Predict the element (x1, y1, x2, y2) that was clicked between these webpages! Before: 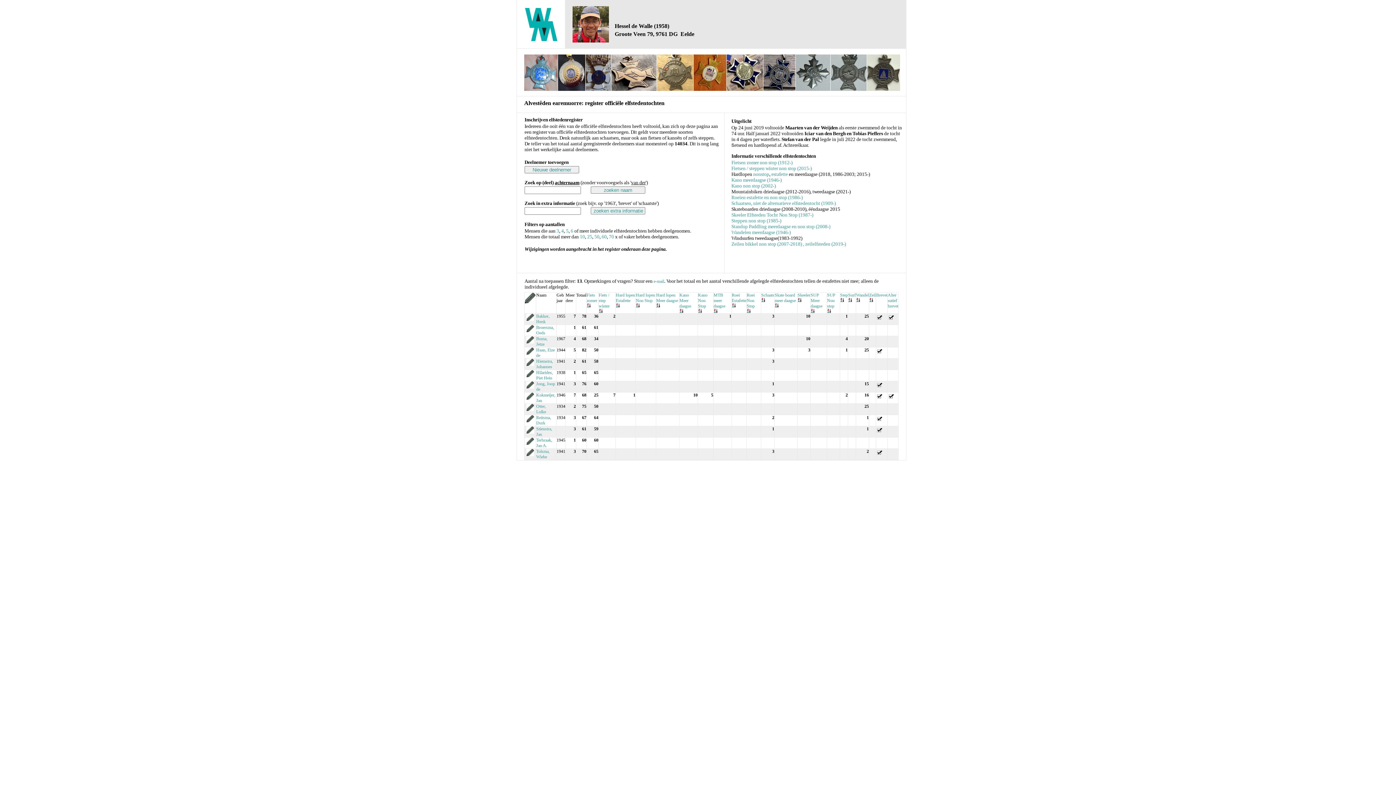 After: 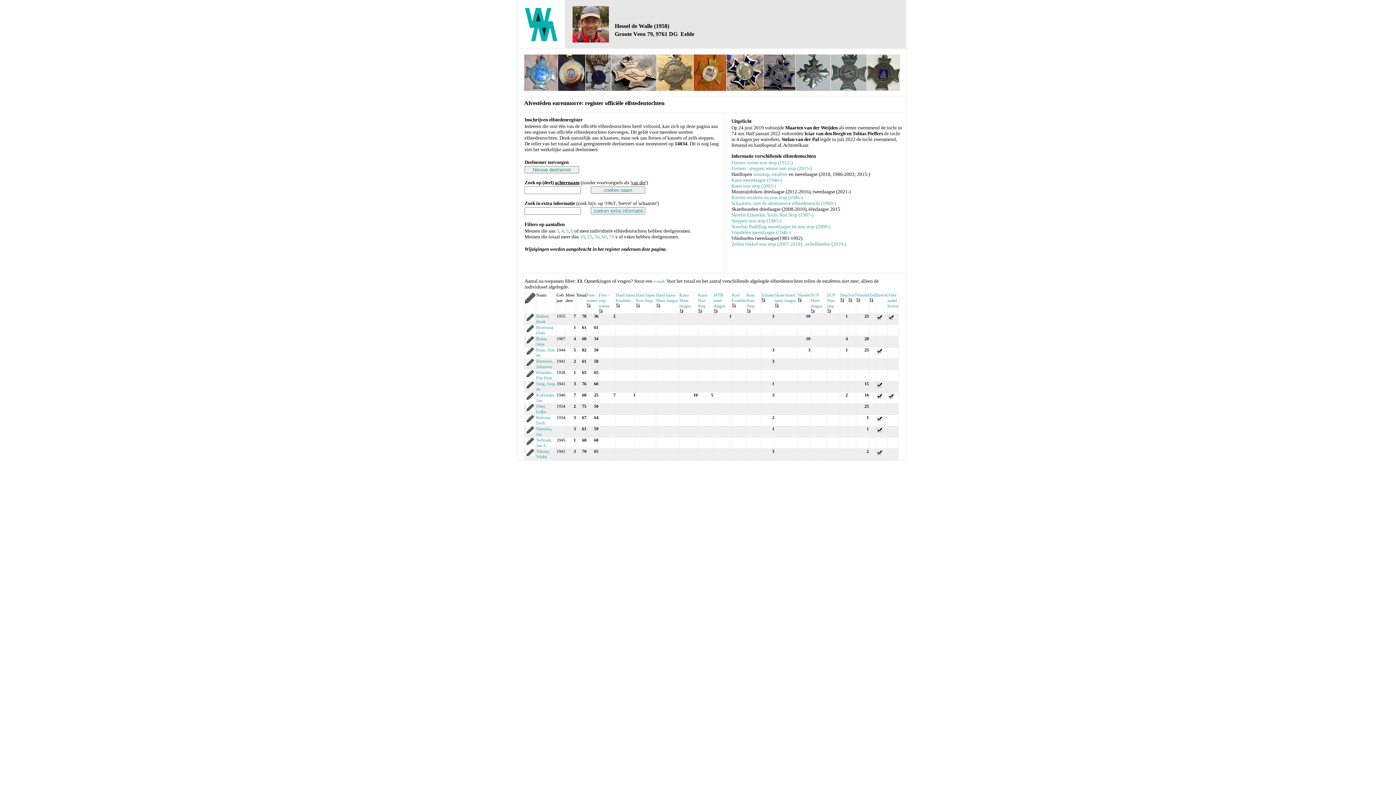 Action: label: Skeeler Elfsteden Tocht Non Stop (1987-) bbox: (731, 212, 813, 217)